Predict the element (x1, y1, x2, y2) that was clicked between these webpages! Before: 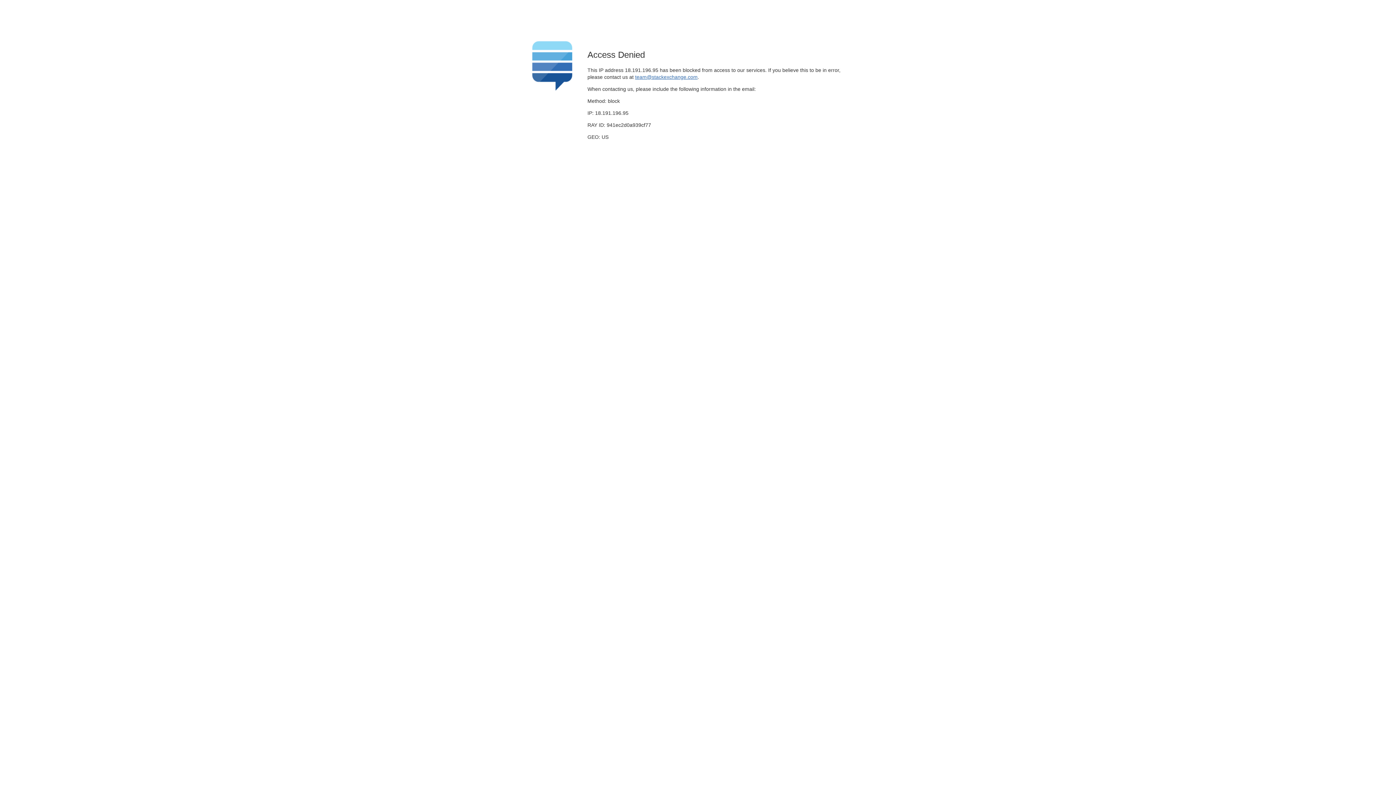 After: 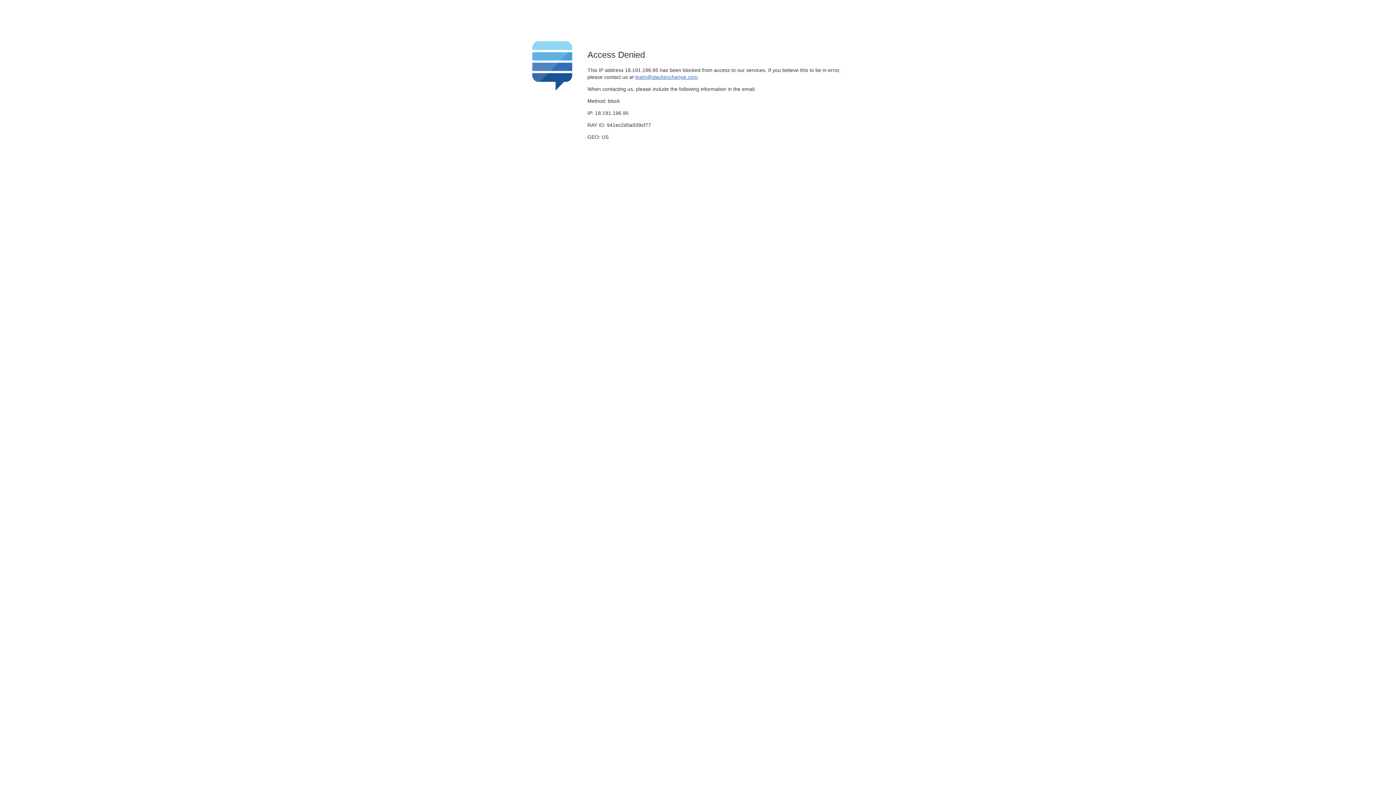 Action: label: team@stackexchange.com bbox: (635, 74, 697, 79)